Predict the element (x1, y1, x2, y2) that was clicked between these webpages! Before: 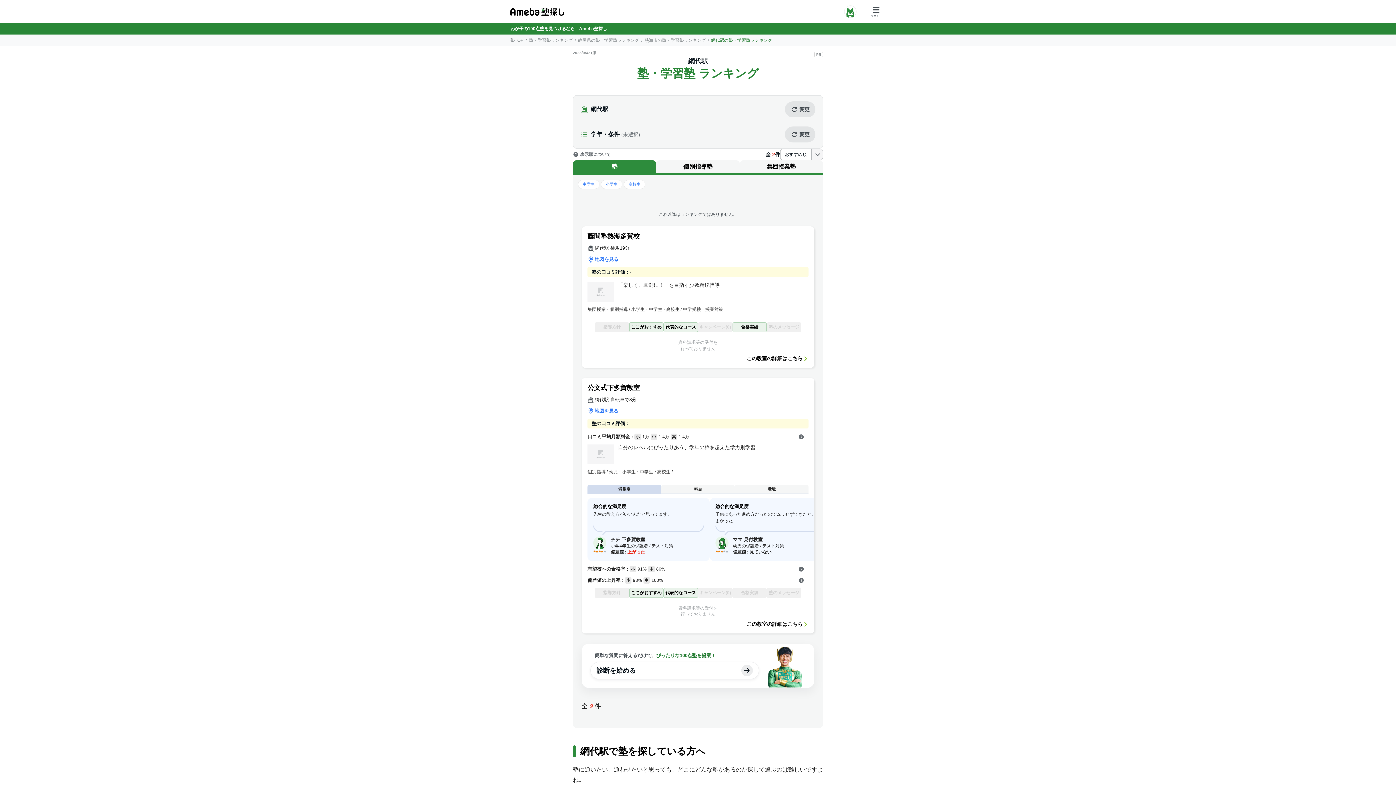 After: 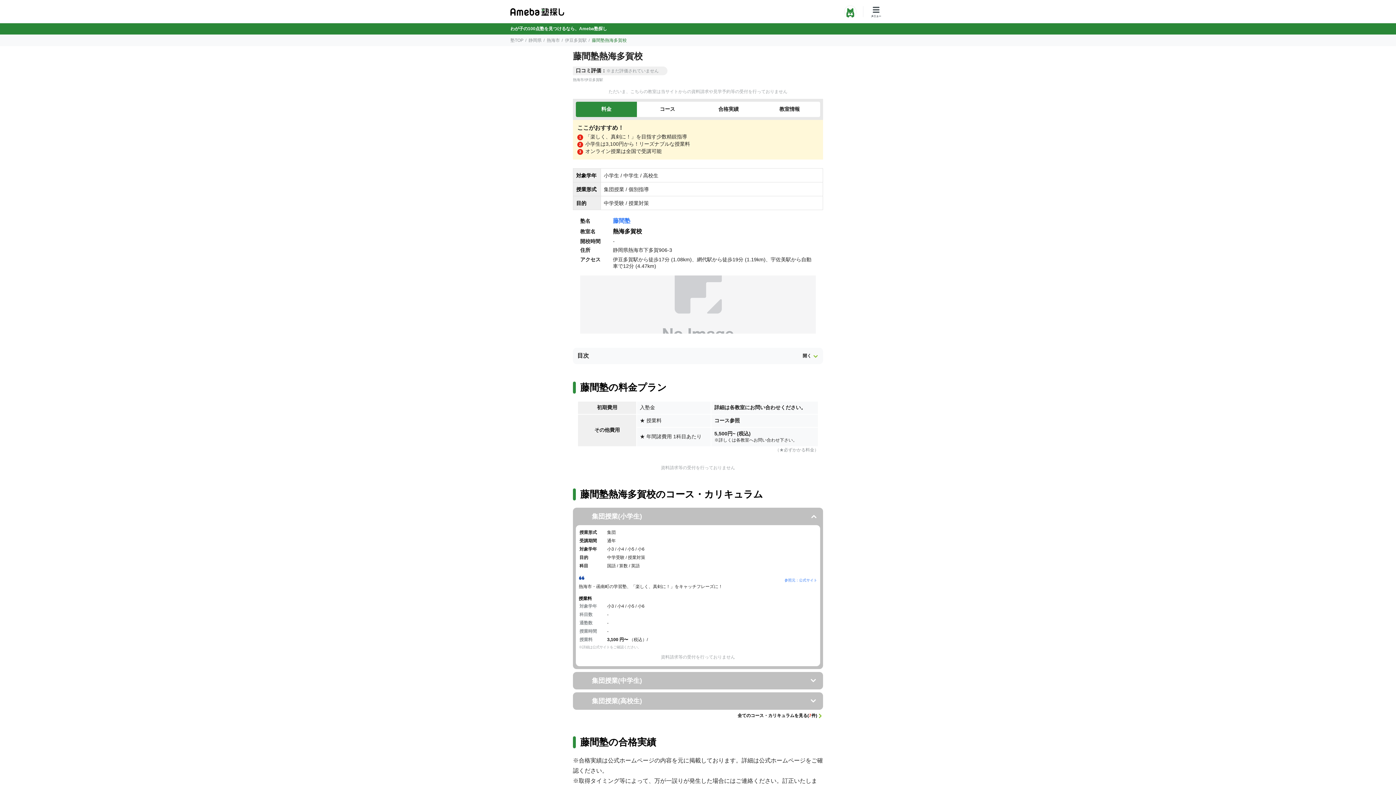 Action: label: この教室の詳細はこちら bbox: (746, 355, 808, 362)